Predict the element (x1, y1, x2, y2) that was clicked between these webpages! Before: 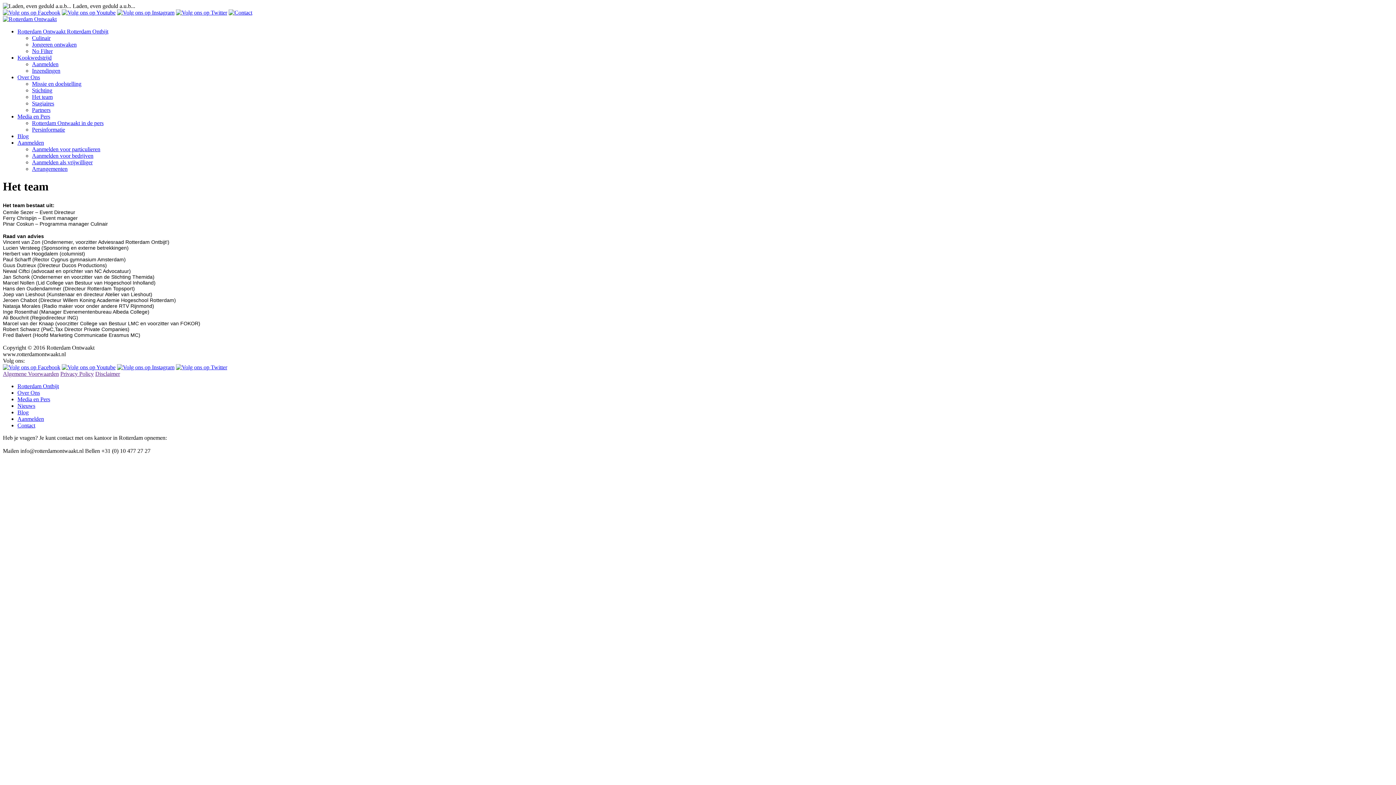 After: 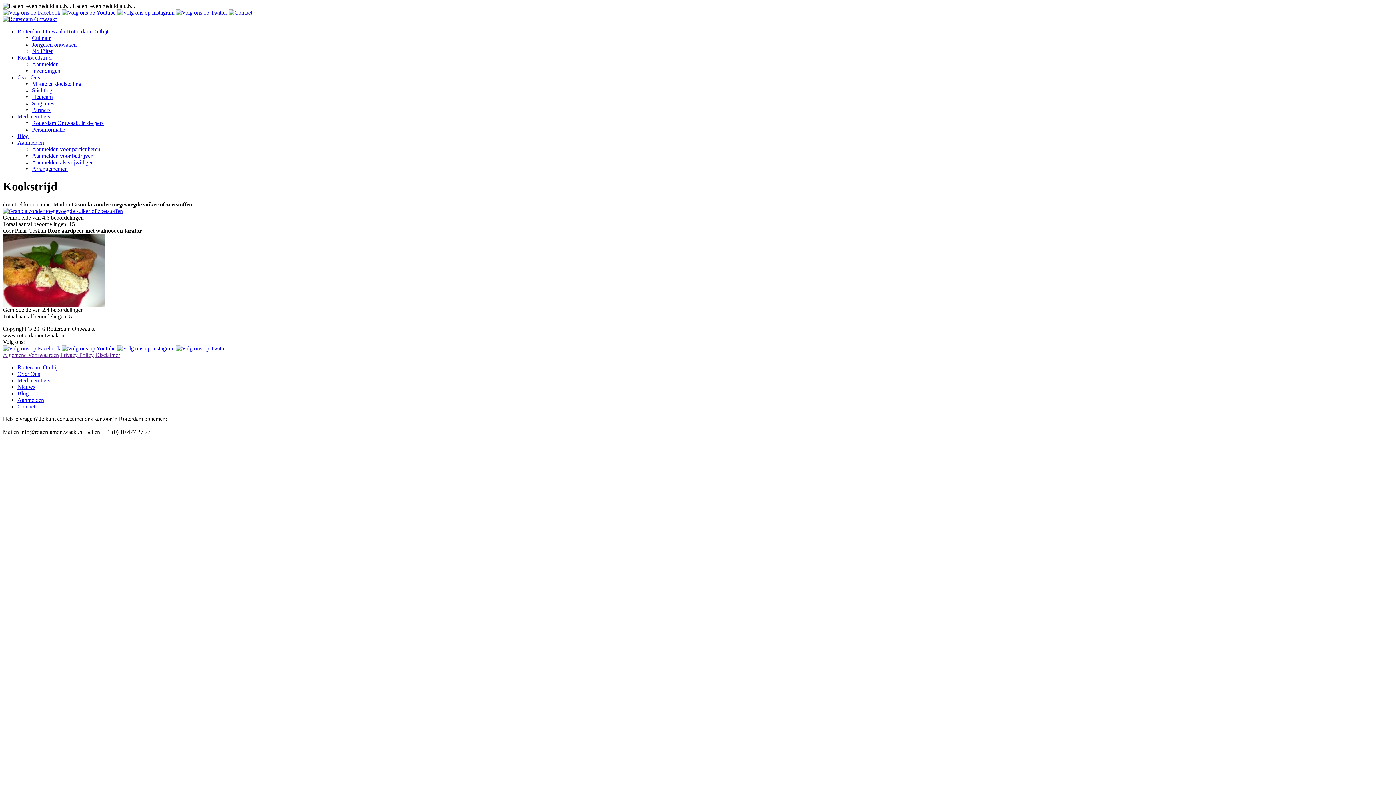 Action: bbox: (32, 67, 60, 73) label: Inzendingen